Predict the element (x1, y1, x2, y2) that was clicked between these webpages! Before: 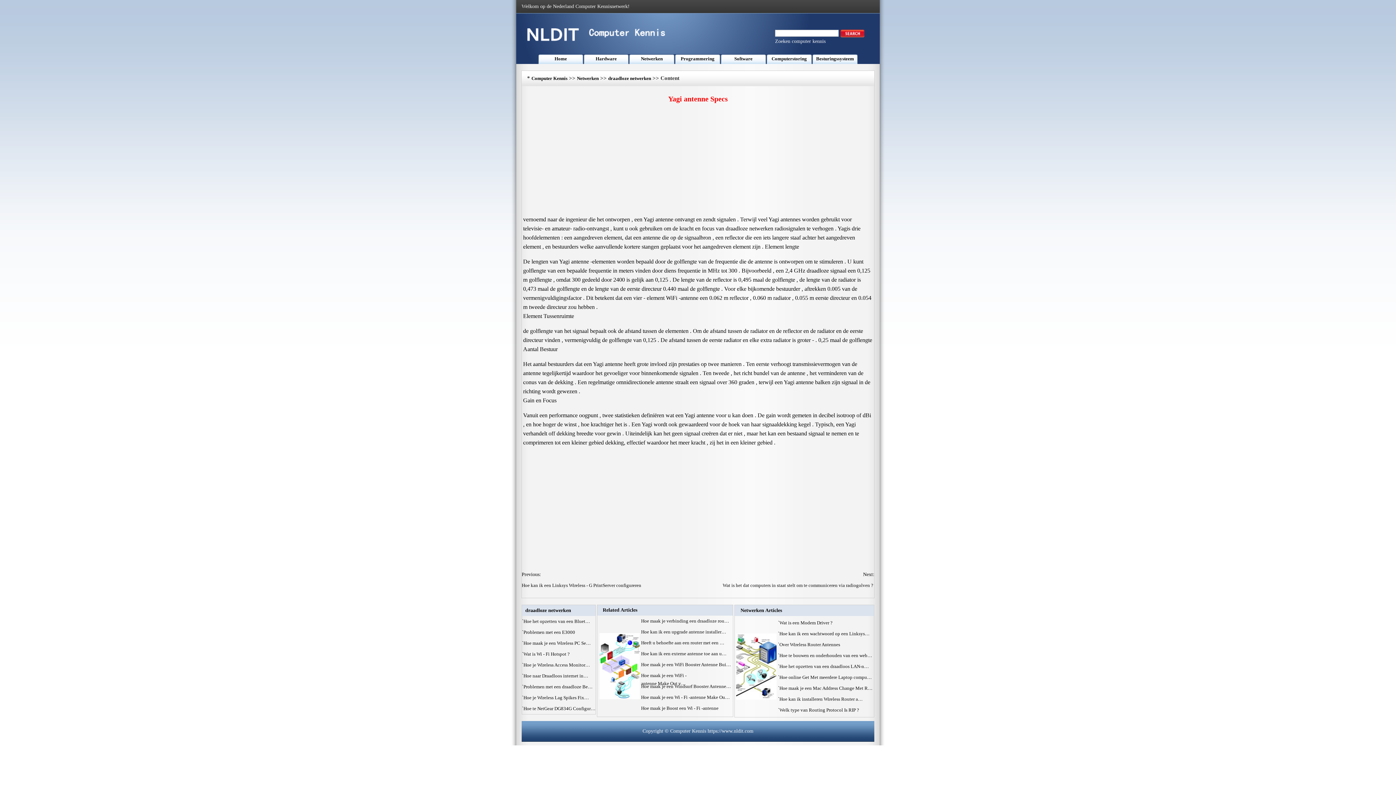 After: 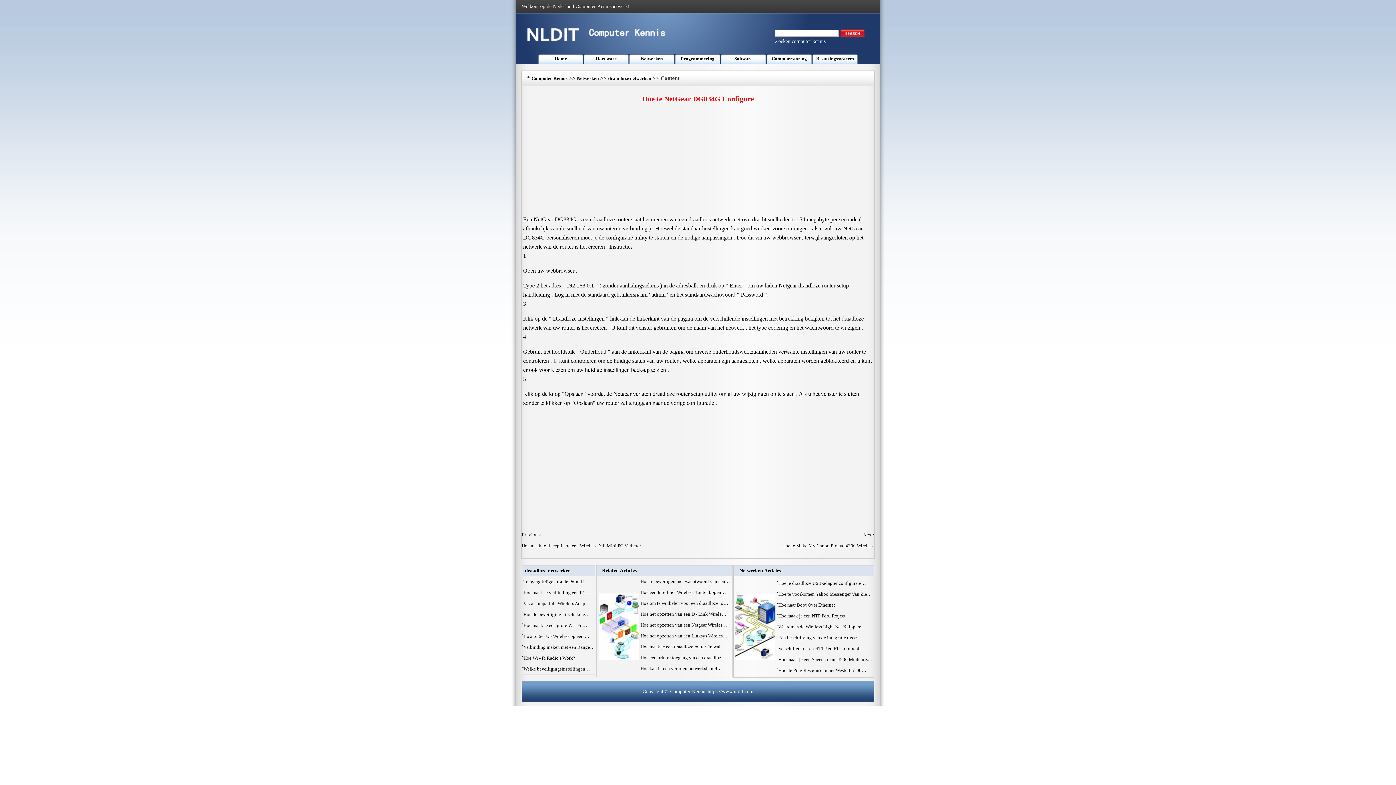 Action: bbox: (523, 706, 595, 711) label: Hoe te NetGear DG834G Configur…